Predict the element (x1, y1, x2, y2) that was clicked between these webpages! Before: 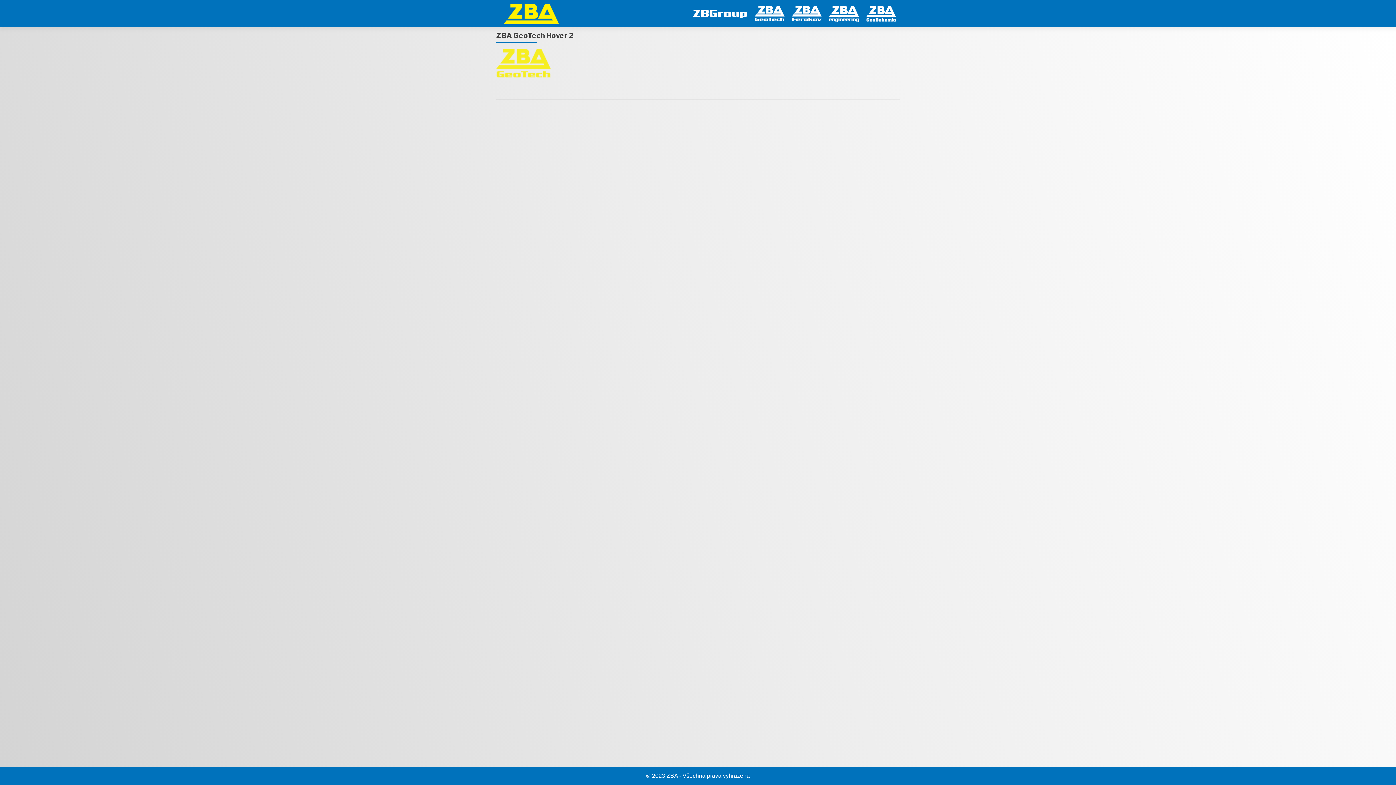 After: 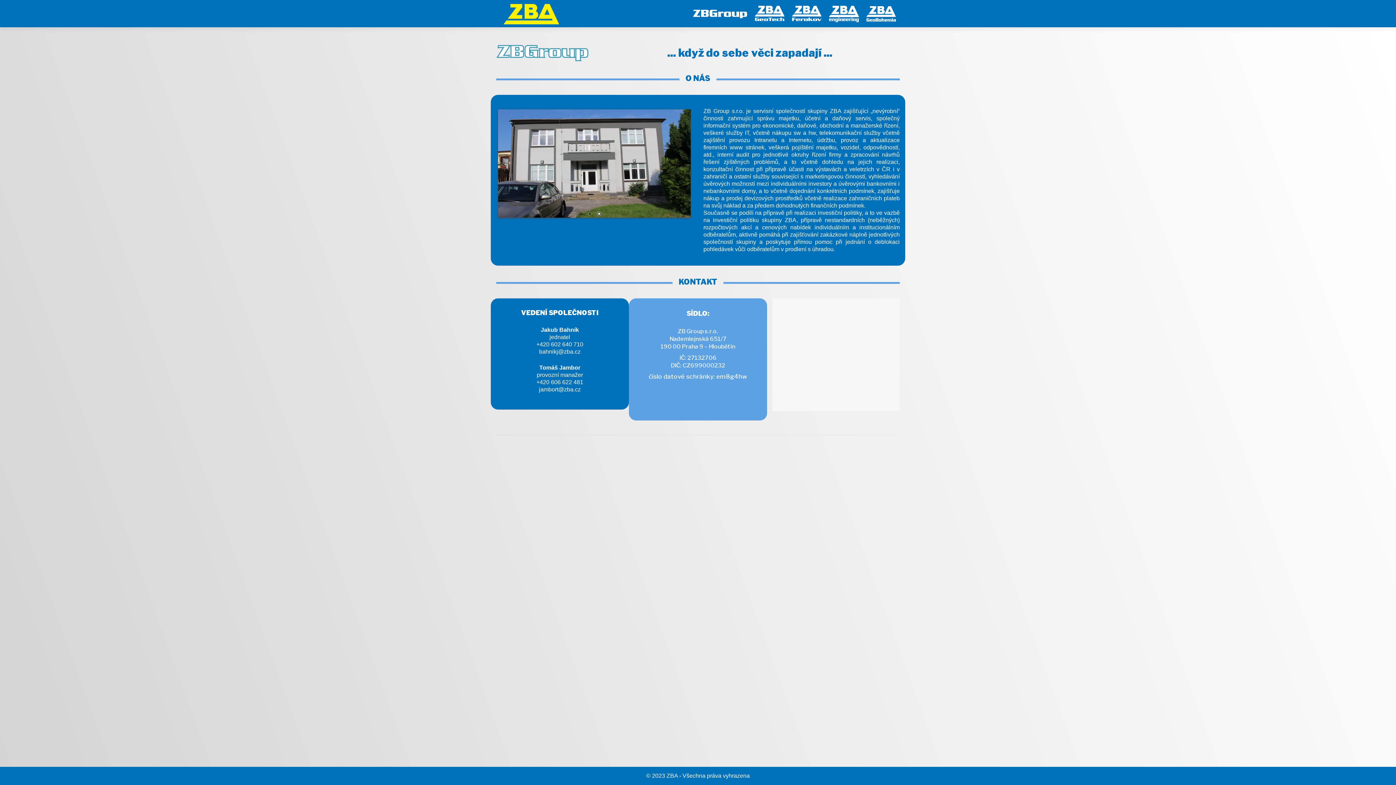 Action: label: ZB Group bbox: (689, 5, 751, 20)